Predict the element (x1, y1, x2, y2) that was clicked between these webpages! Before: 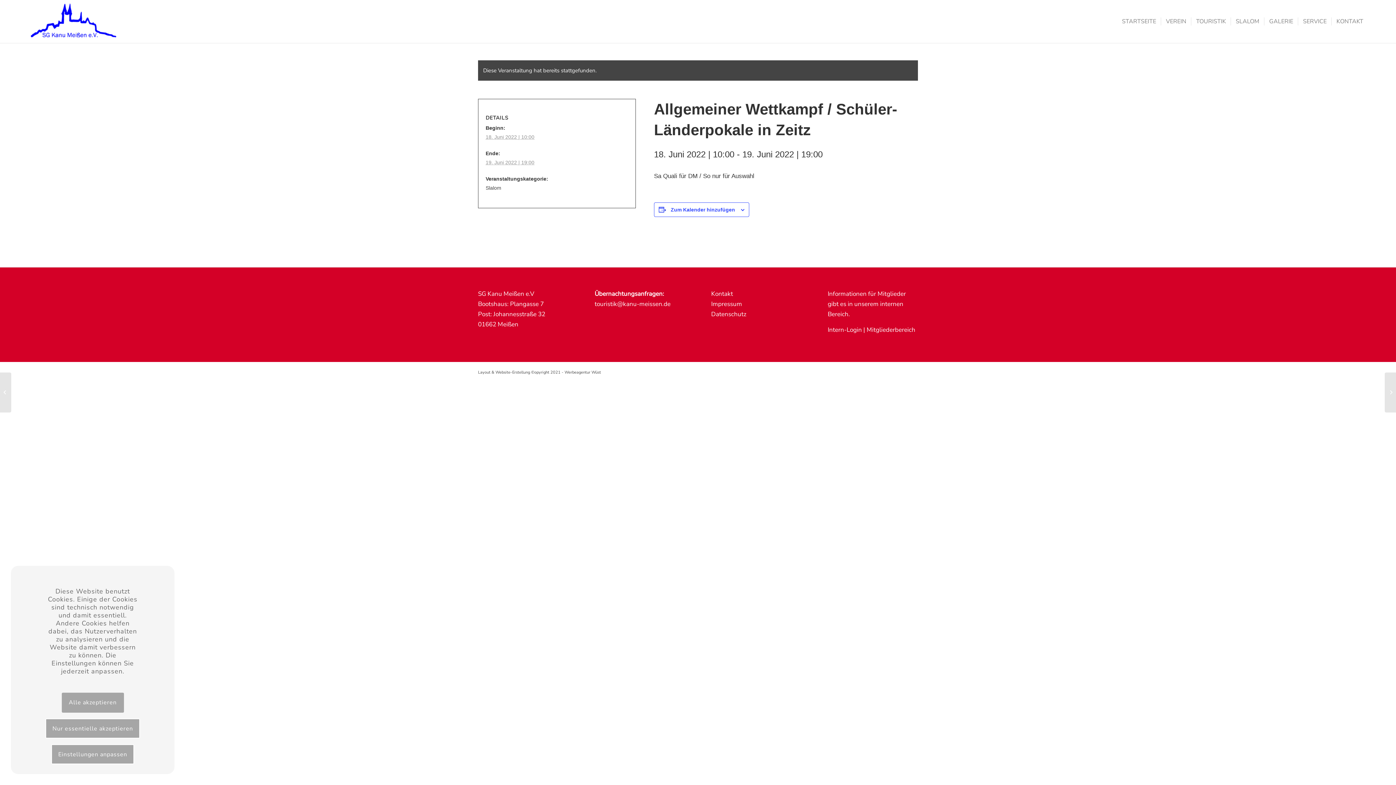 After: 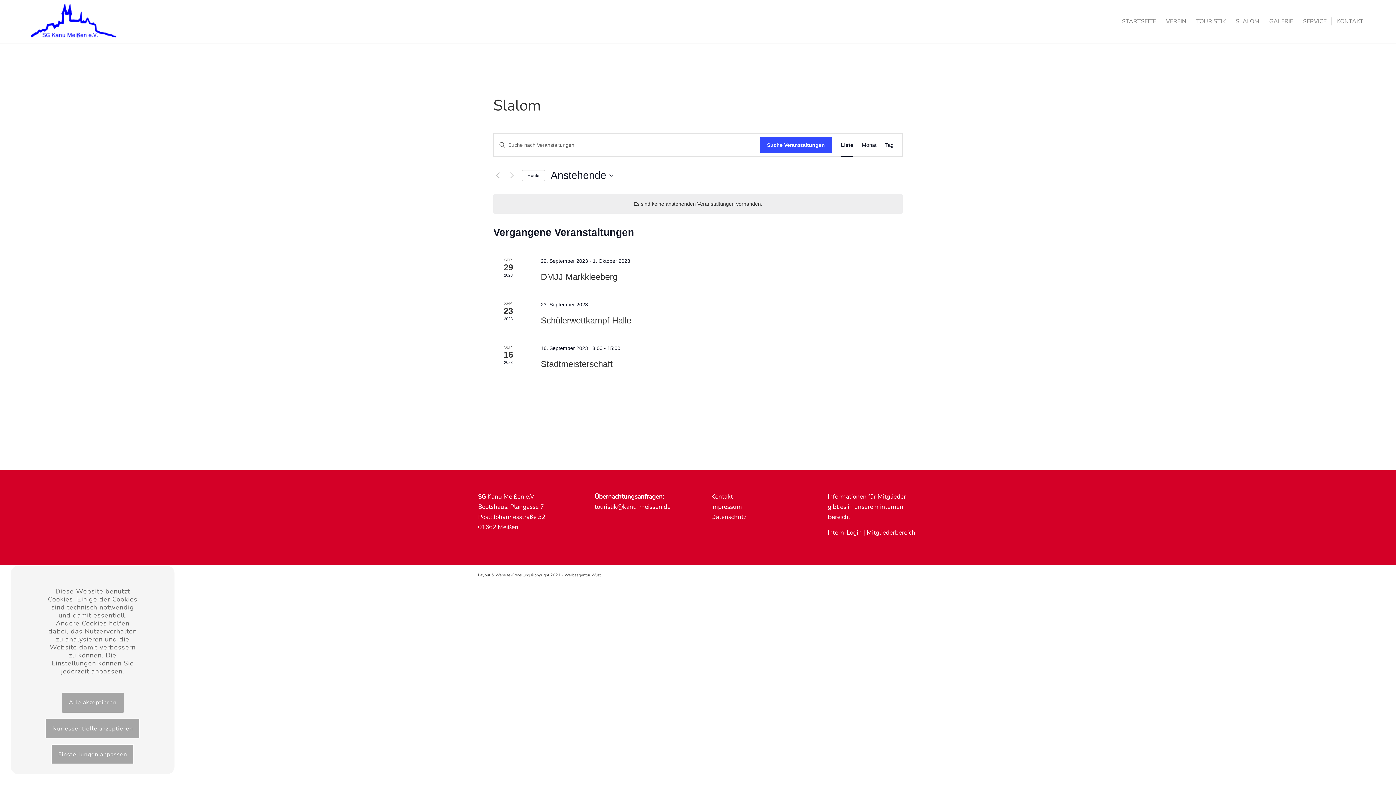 Action: bbox: (485, 185, 501, 190) label: Slalom